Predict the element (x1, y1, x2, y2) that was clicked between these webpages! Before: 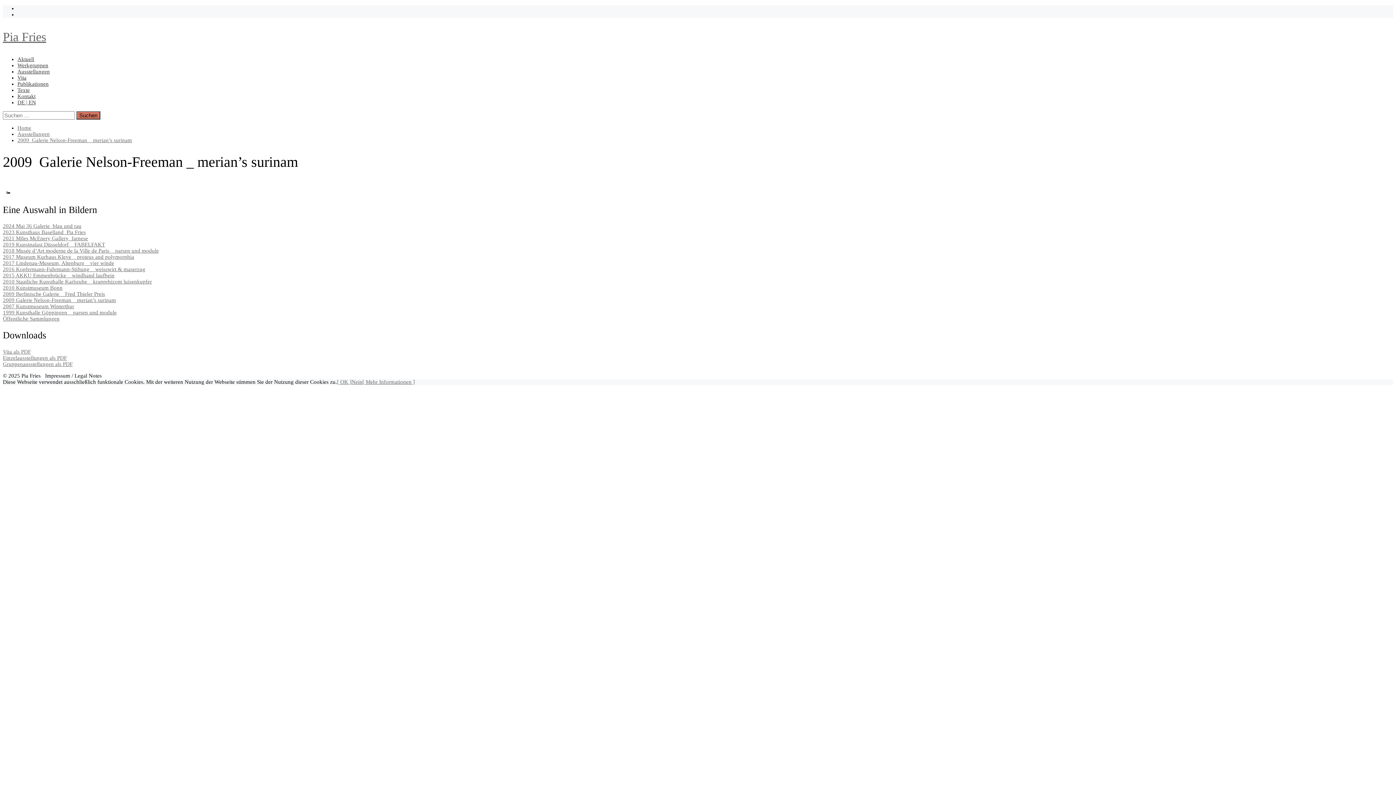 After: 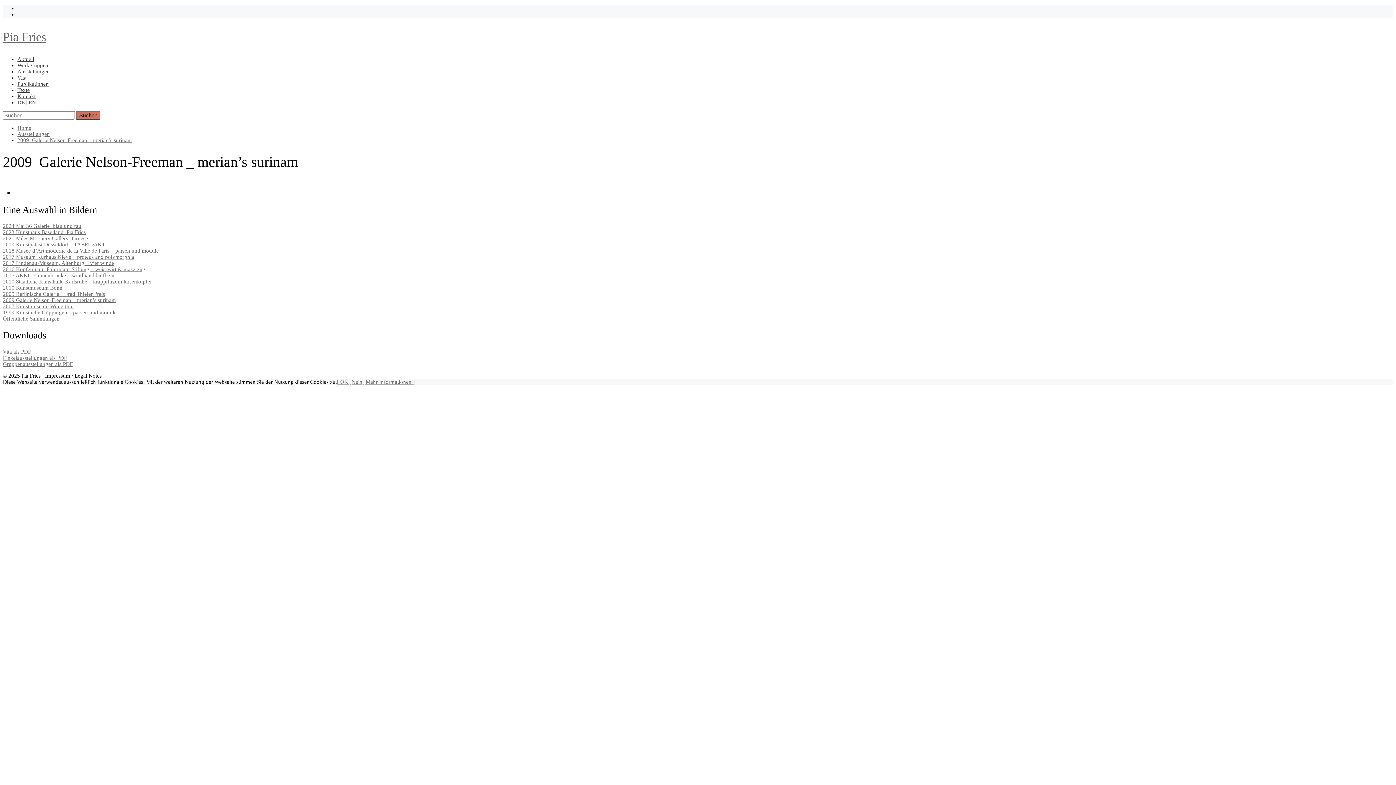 Action: bbox: (351, 379, 362, 384) label: Nein